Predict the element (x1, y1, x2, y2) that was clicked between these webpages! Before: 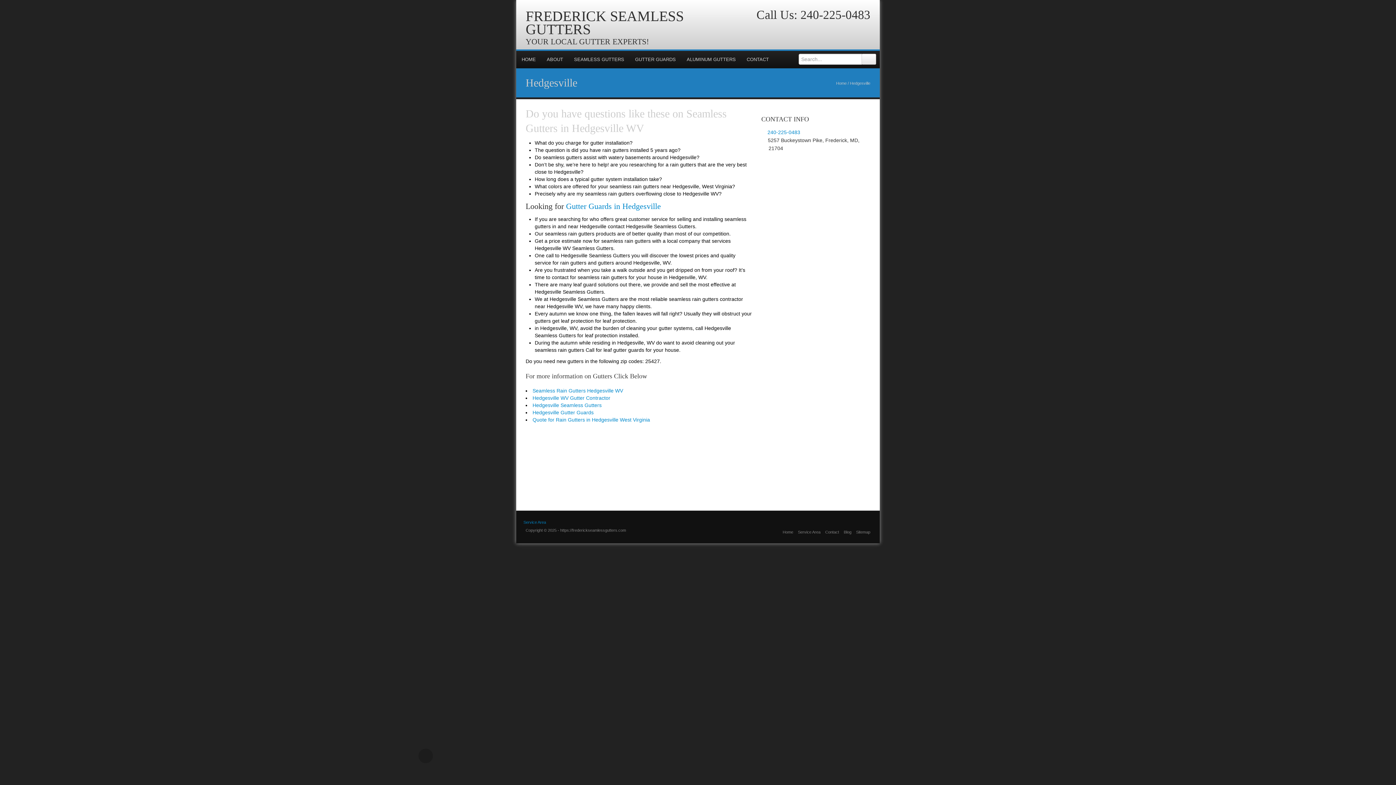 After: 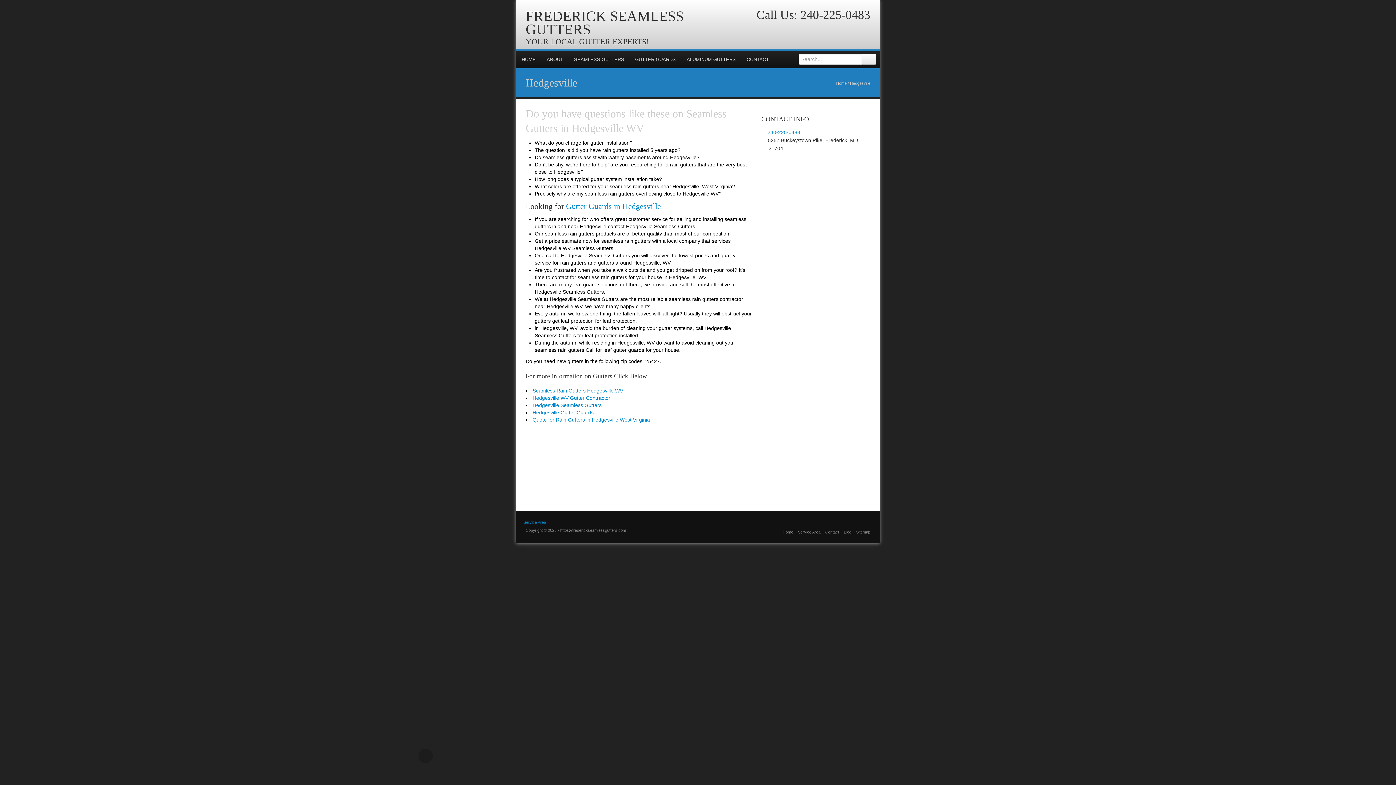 Action: bbox: (840, 152, 852, 164)